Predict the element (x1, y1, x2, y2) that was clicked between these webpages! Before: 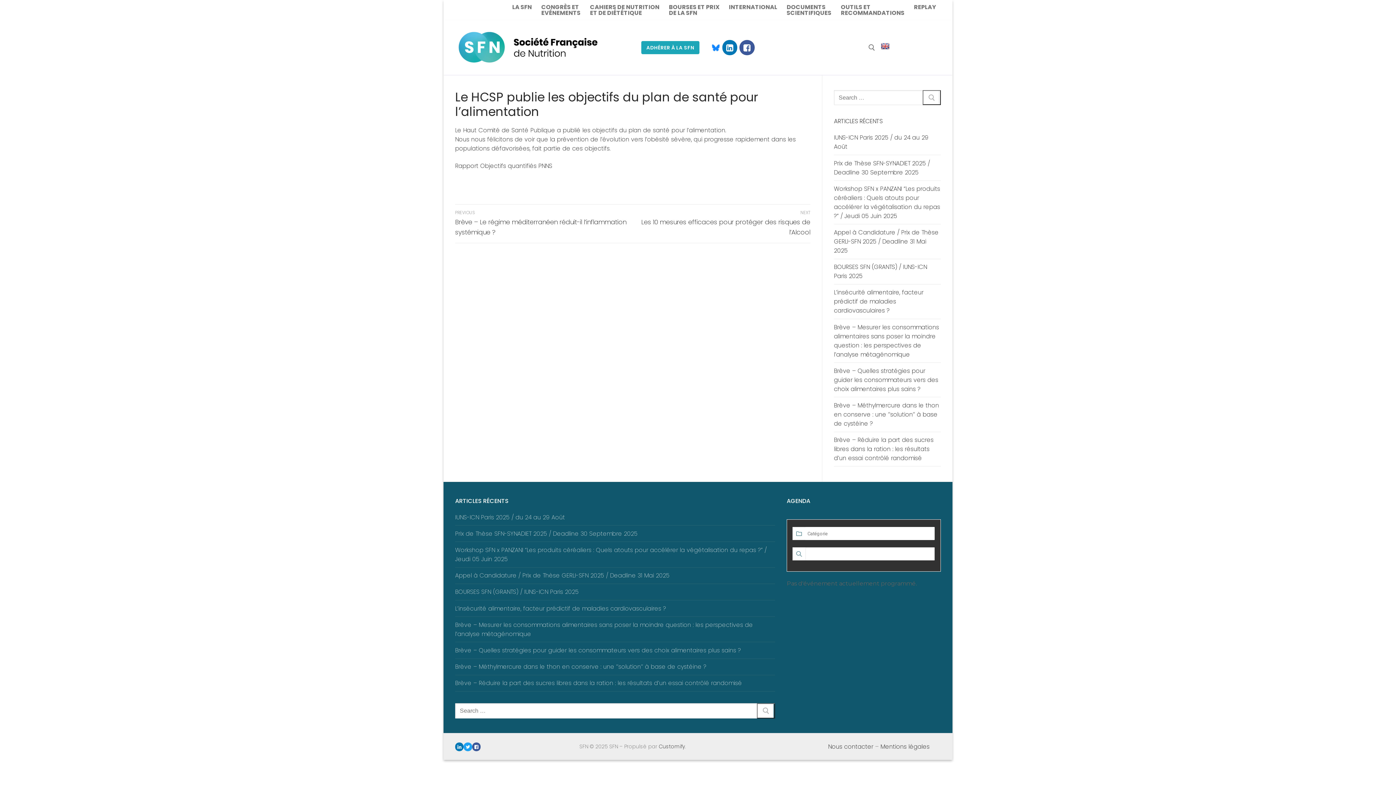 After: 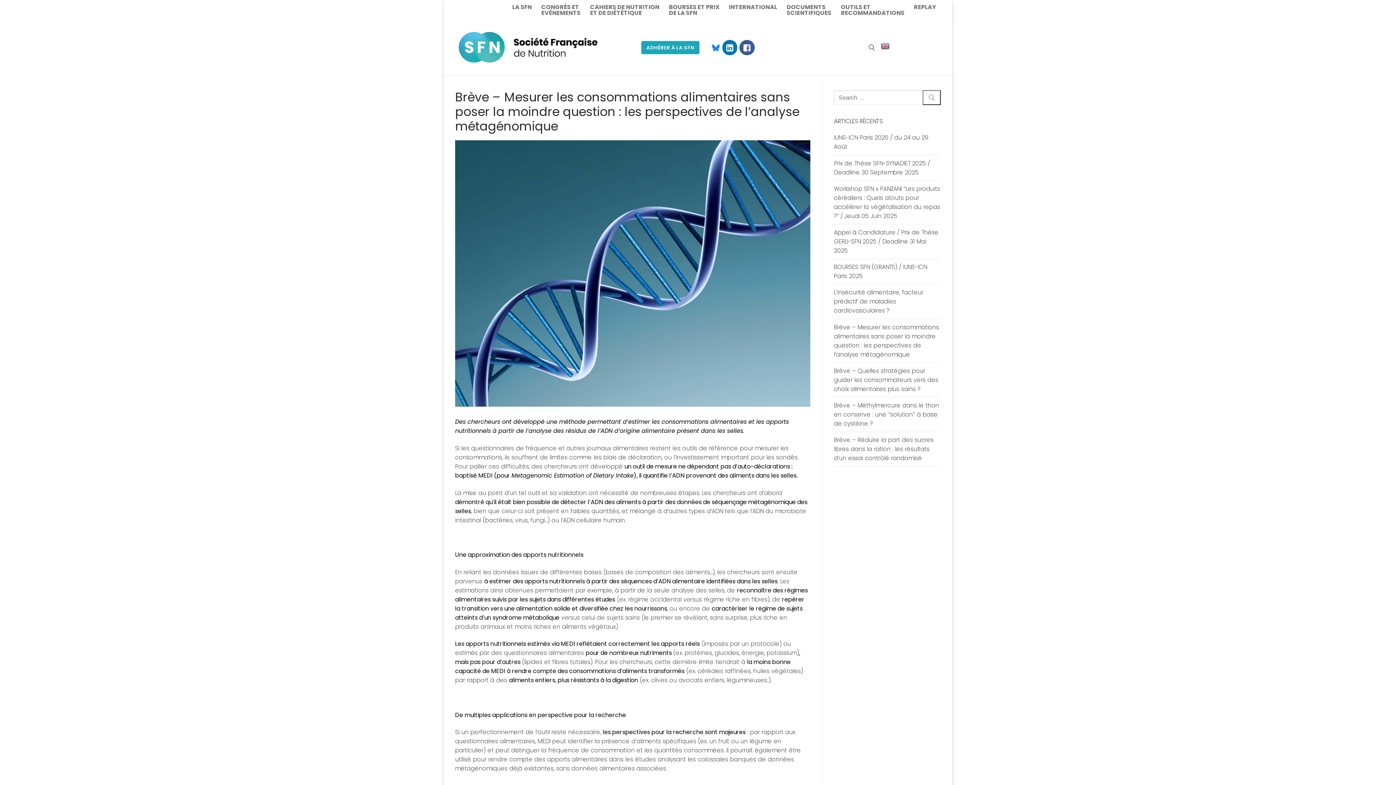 Action: bbox: (455, 620, 775, 642) label: Brève – Mesurer les consommations alimentaires sans poser la moindre question : les perspectives de l’analyse métagénomique